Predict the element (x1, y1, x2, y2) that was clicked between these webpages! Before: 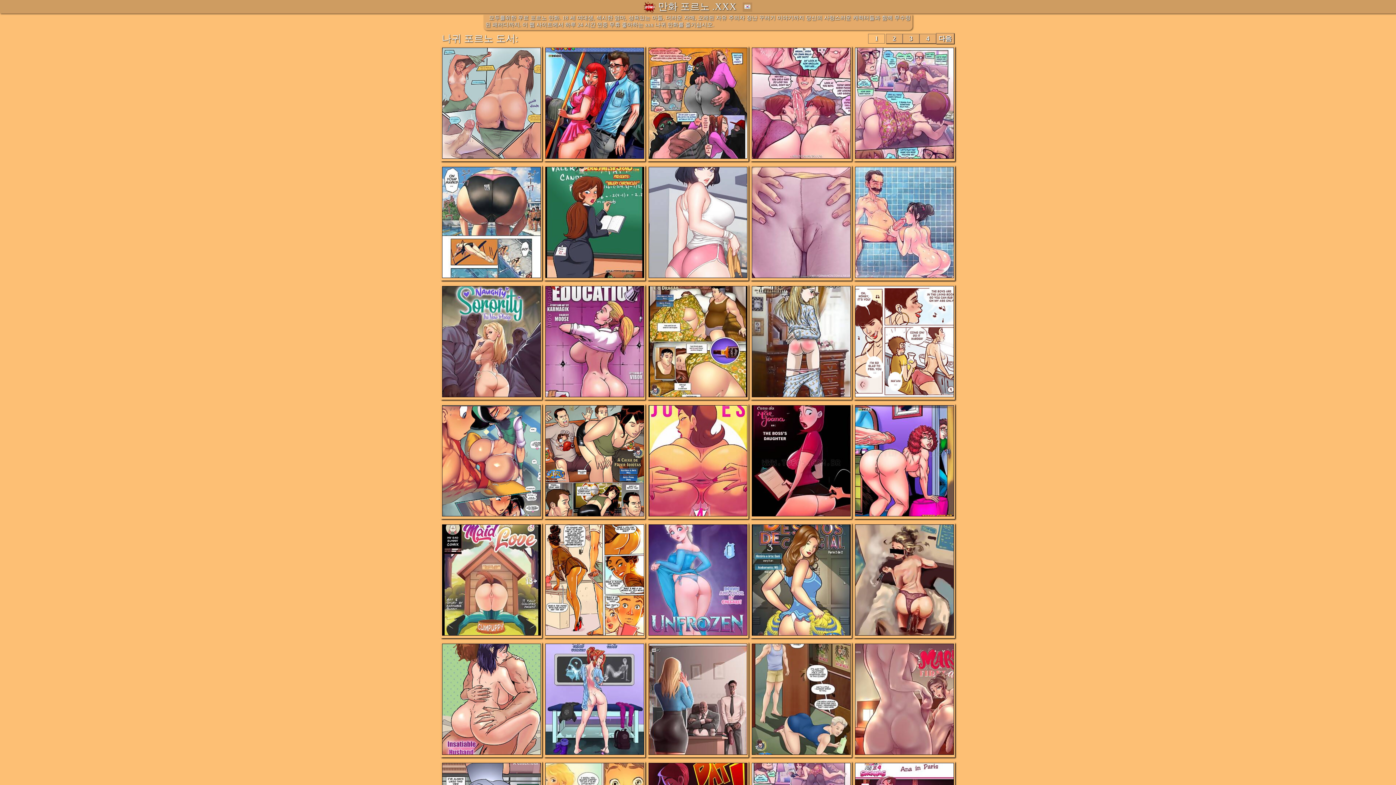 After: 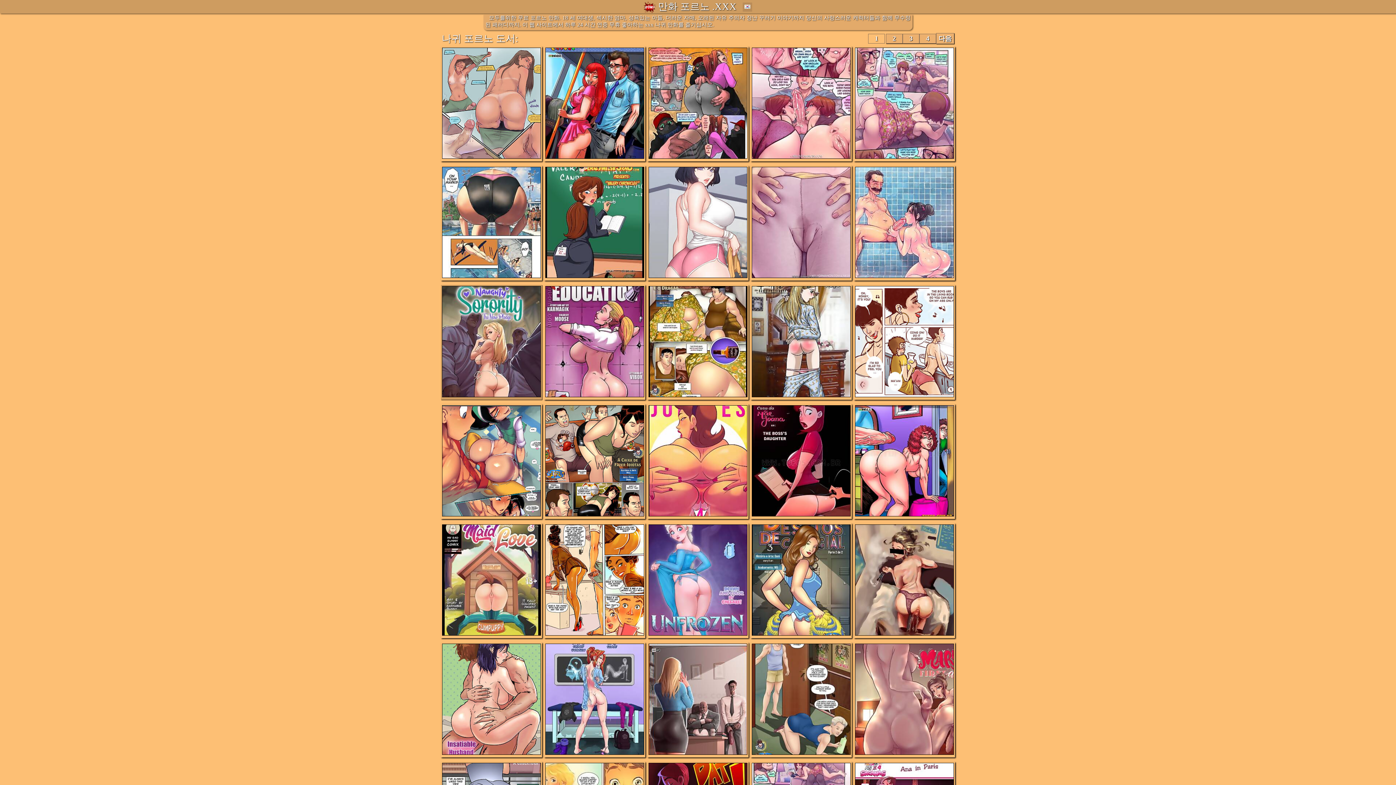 Action: bbox: (442, 392, 541, 398)